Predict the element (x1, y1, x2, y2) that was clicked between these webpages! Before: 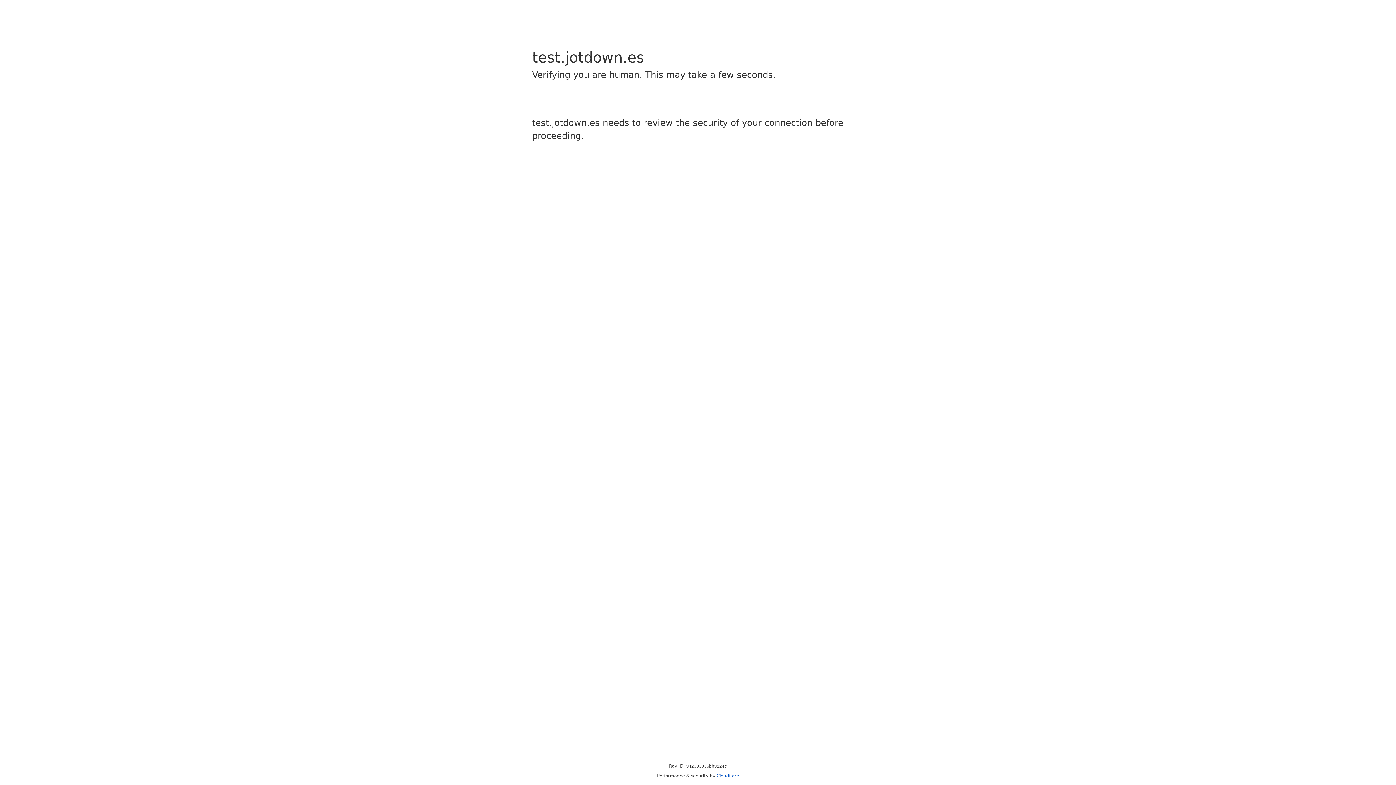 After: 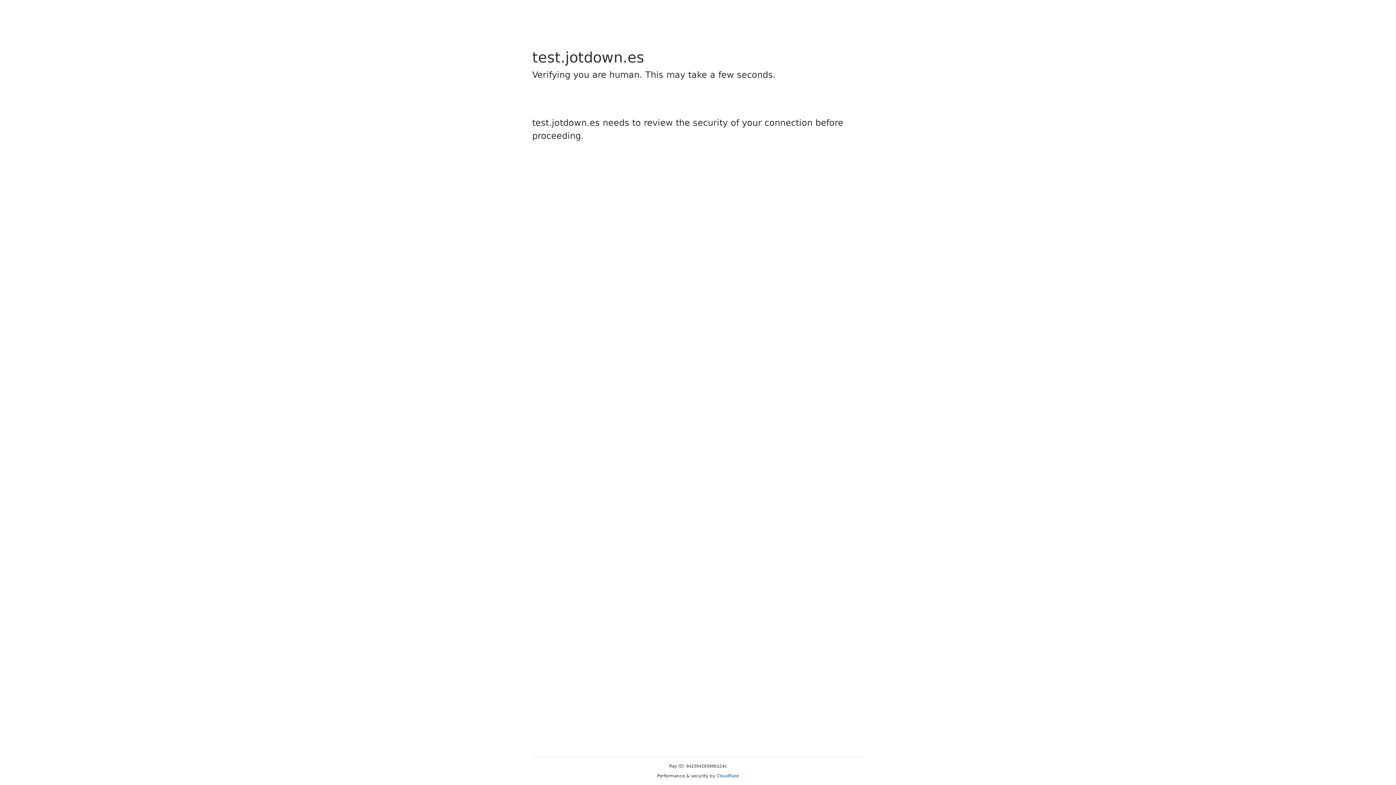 Action: bbox: (716, 773, 739, 778) label: Cloudflare